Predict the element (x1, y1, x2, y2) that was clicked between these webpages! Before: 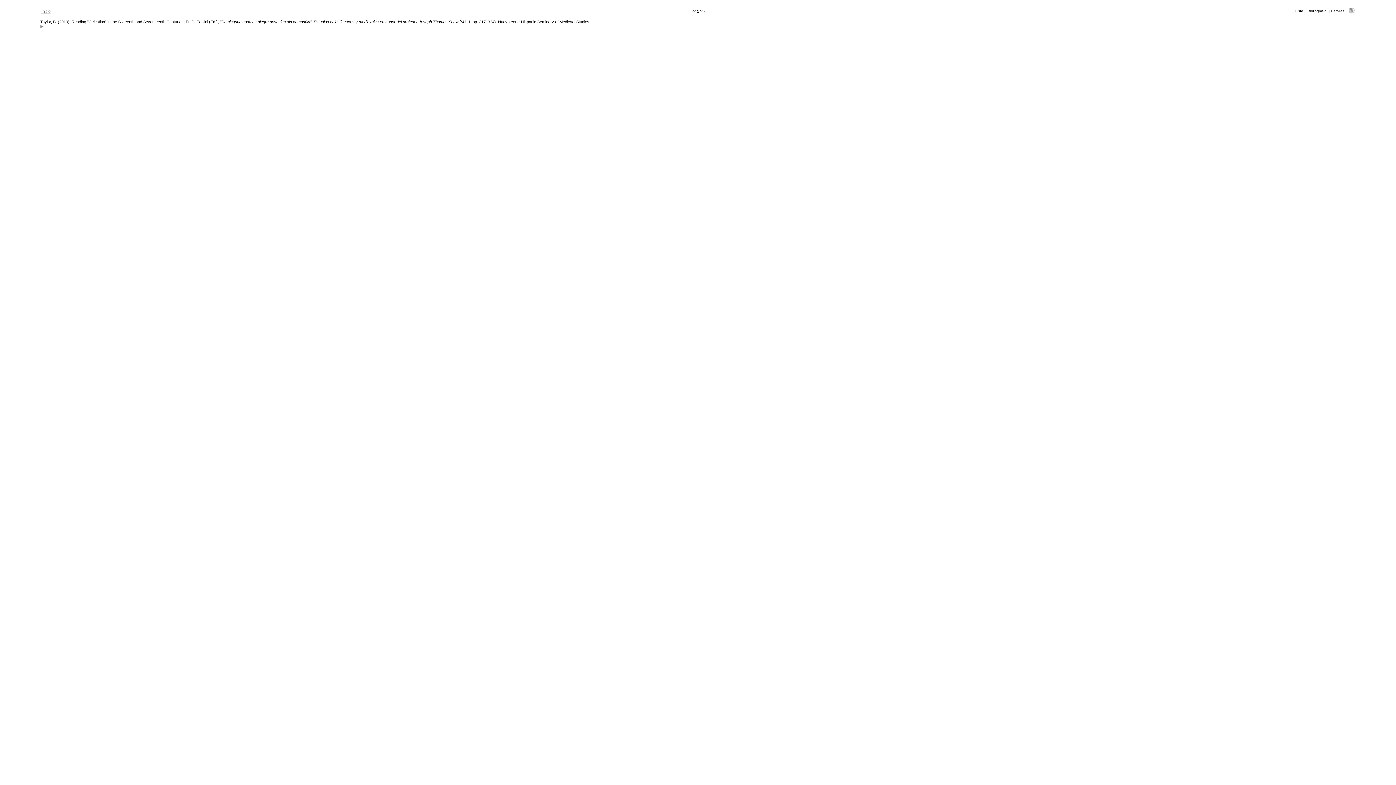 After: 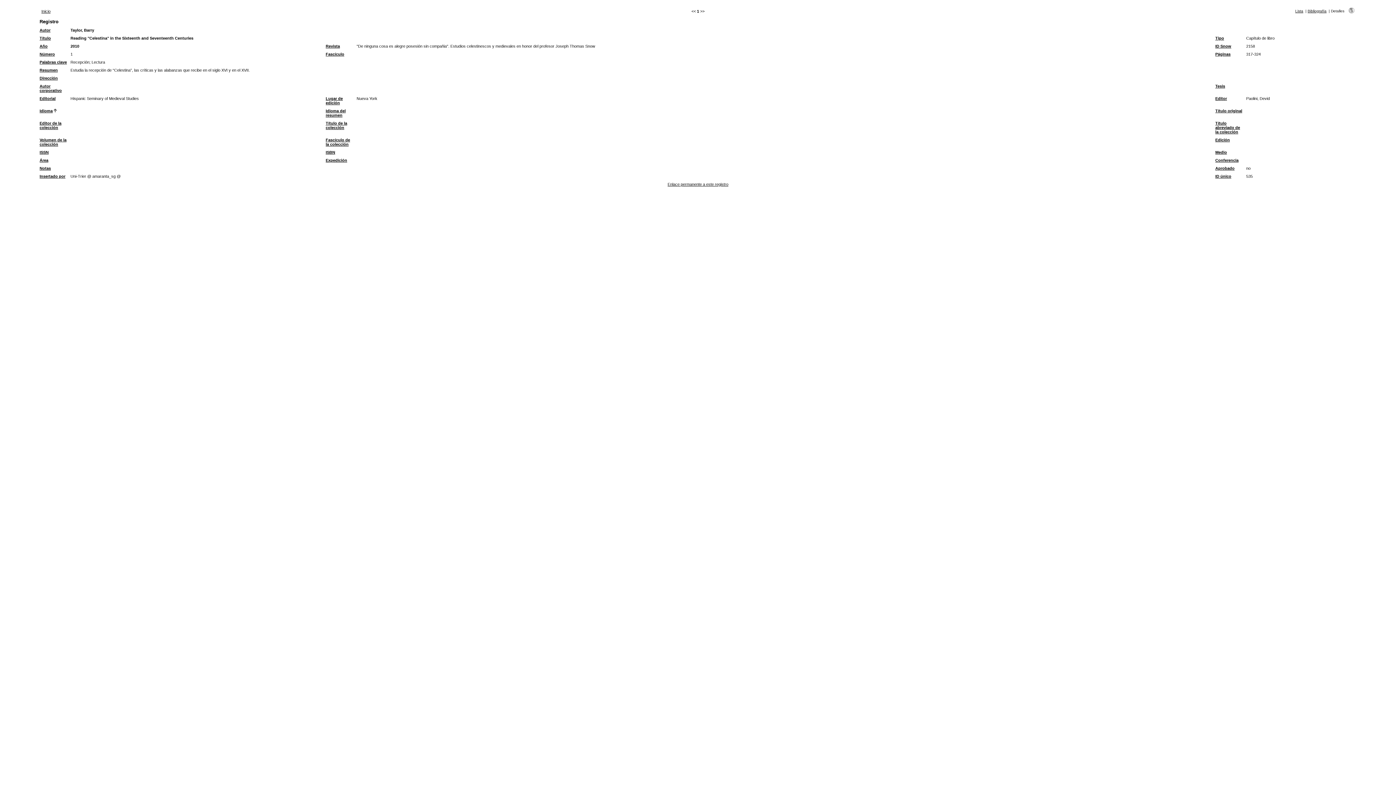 Action: bbox: (1331, 9, 1344, 13) label: Detalles